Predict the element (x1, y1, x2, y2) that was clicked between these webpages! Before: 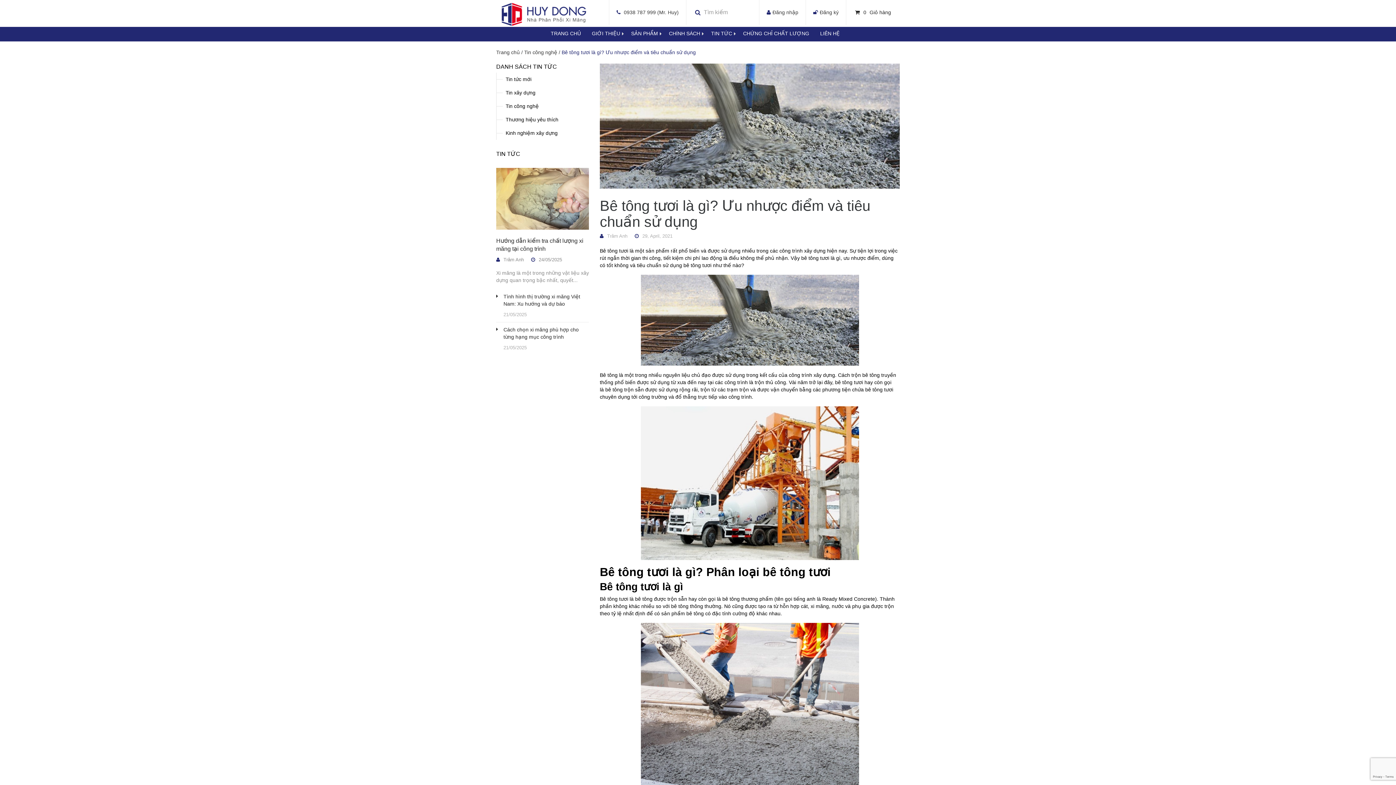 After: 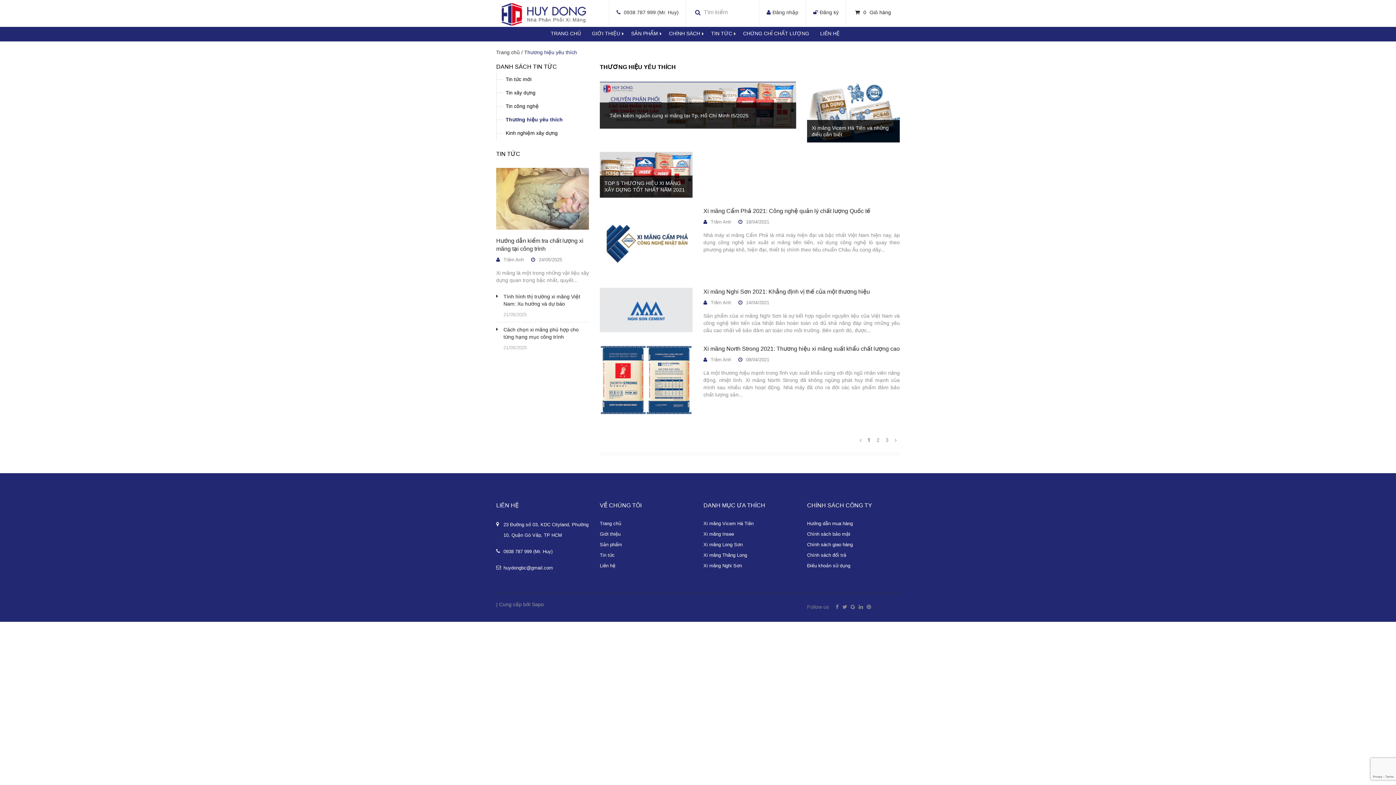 Action: label: Thương hiệu yêu thích bbox: (496, 116, 558, 123)